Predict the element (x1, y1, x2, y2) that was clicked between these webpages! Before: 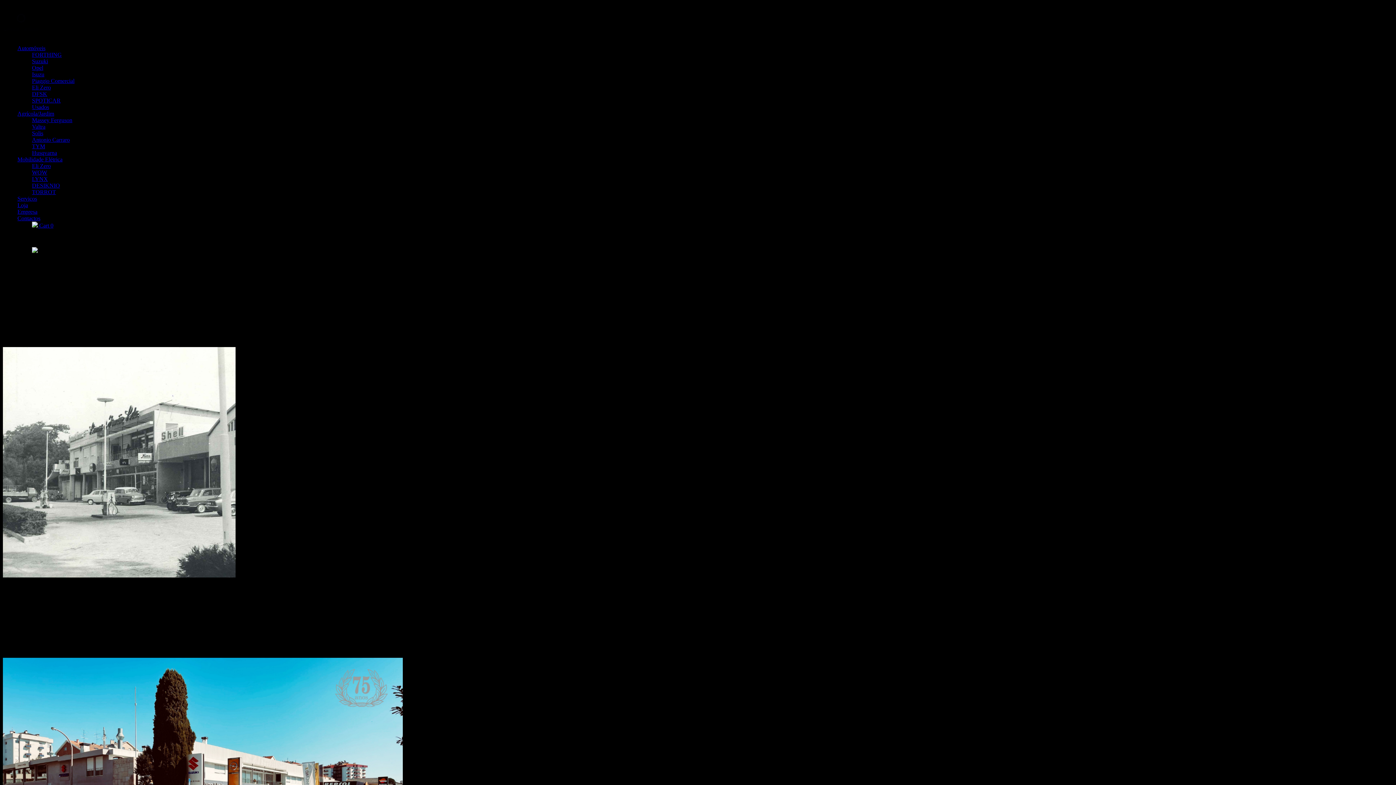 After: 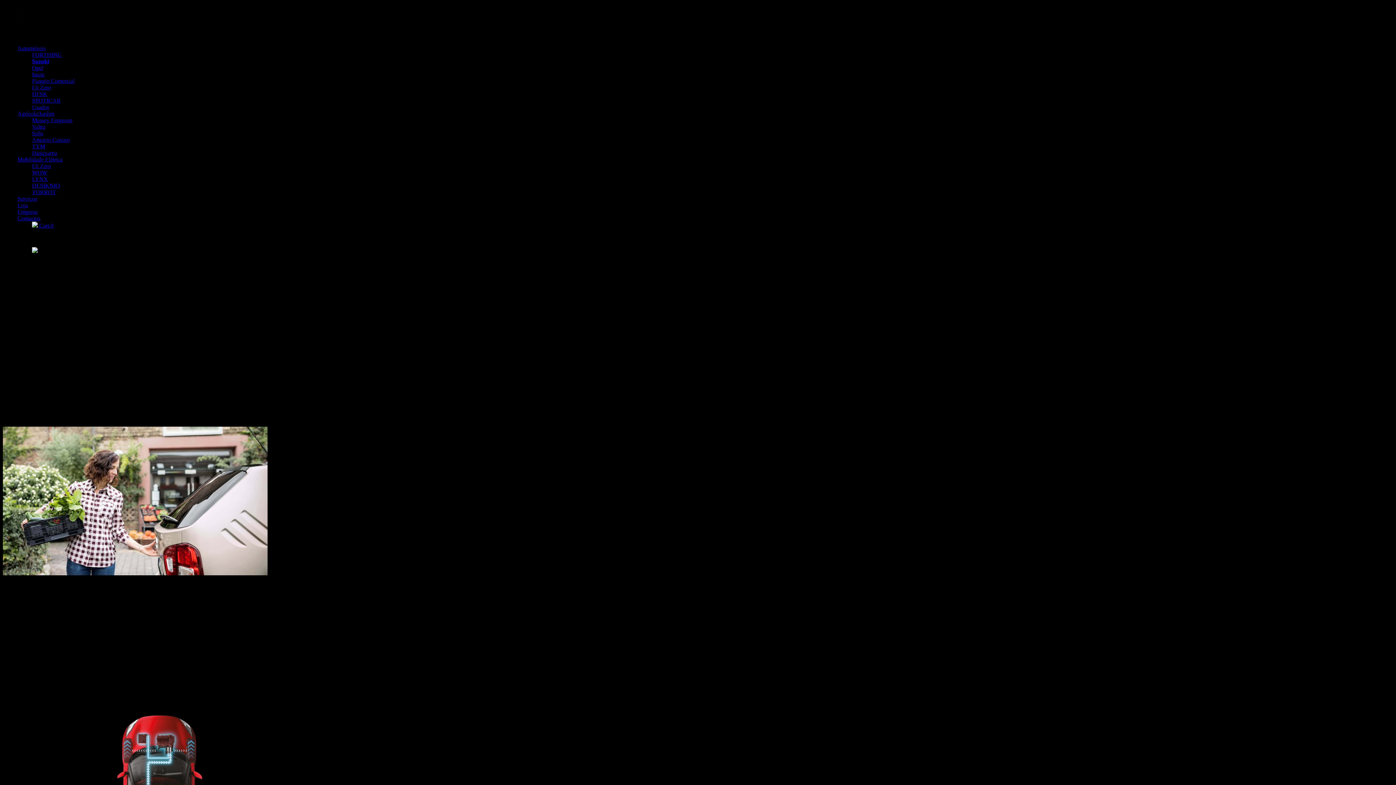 Action: label: Suzuki bbox: (32, 58, 1393, 64)